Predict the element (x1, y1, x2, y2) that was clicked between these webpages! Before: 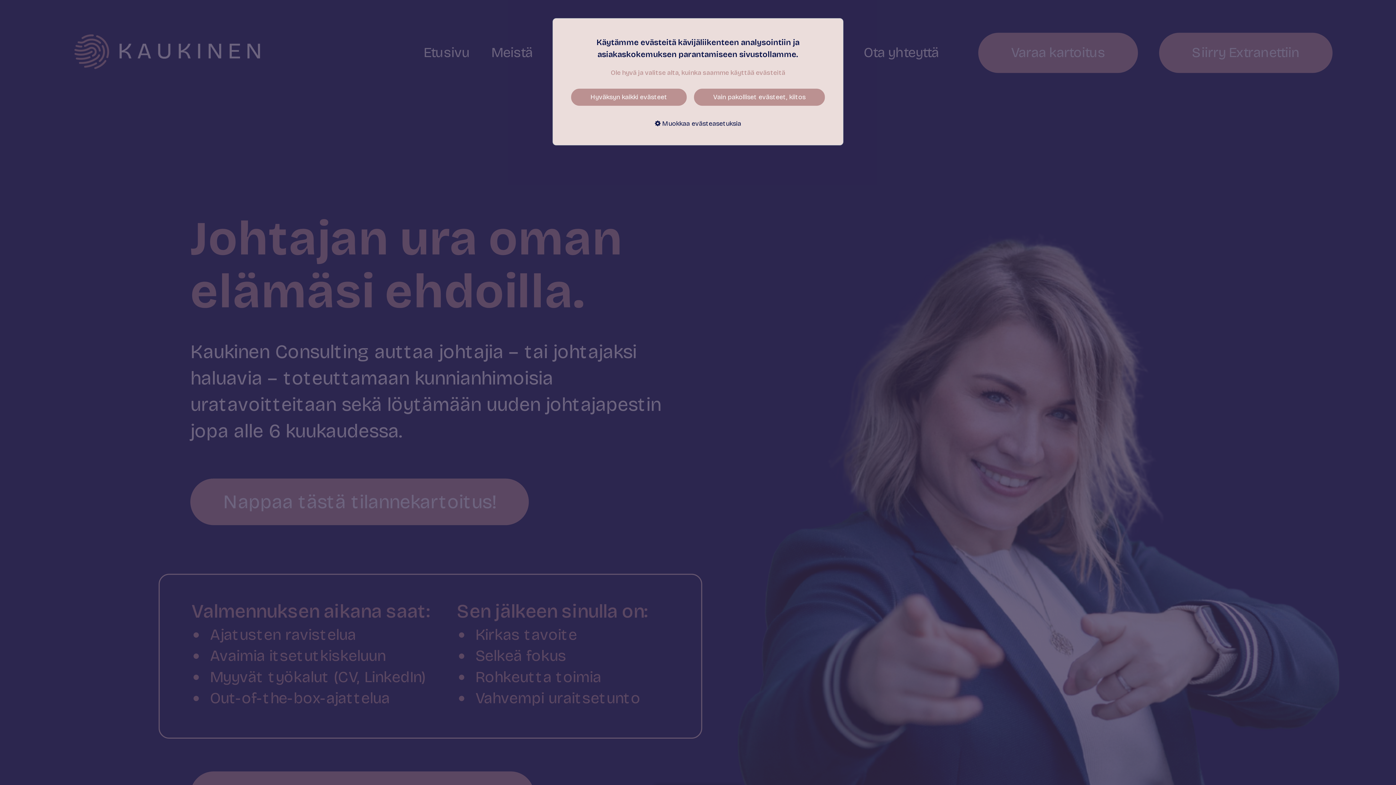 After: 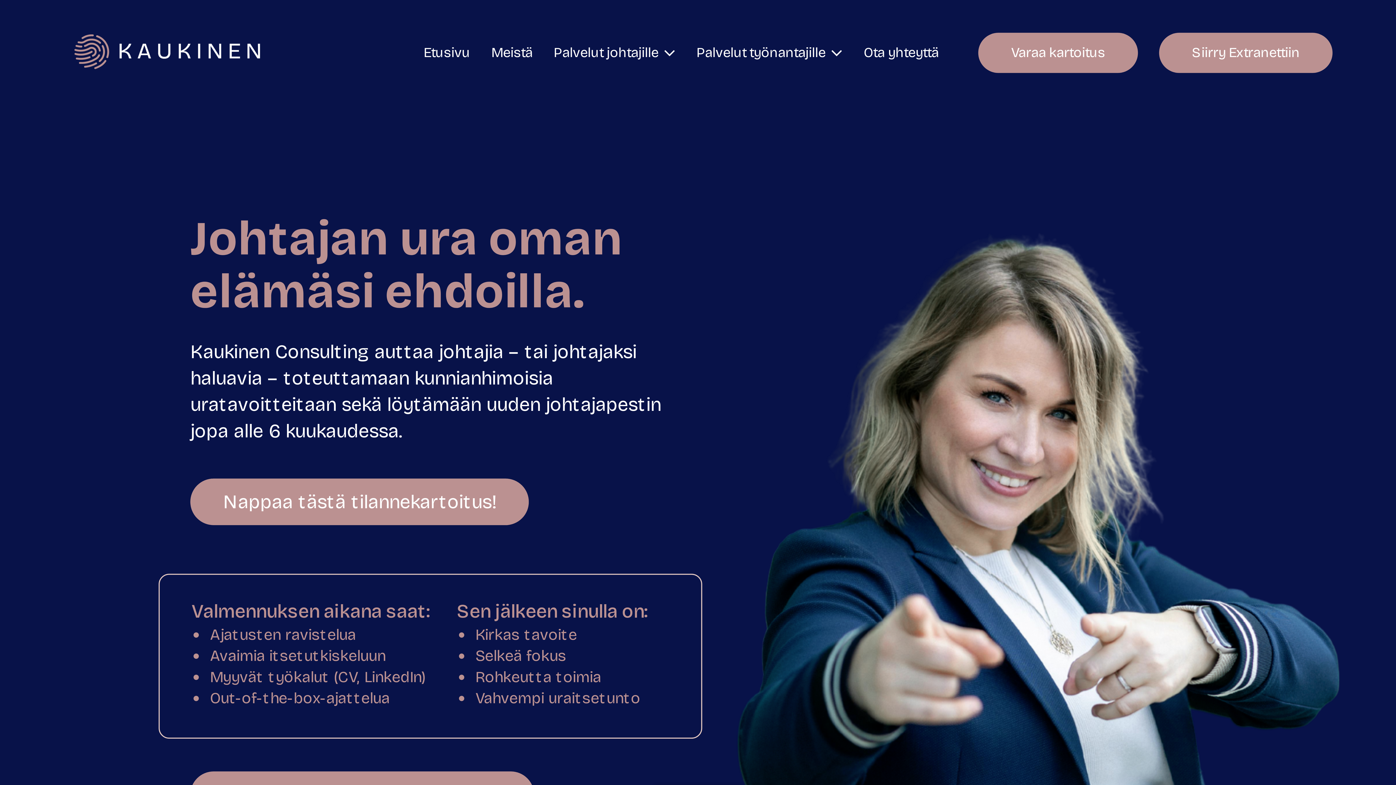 Action: label: Hyväksyn kaikki evästeet bbox: (571, 88, 686, 105)